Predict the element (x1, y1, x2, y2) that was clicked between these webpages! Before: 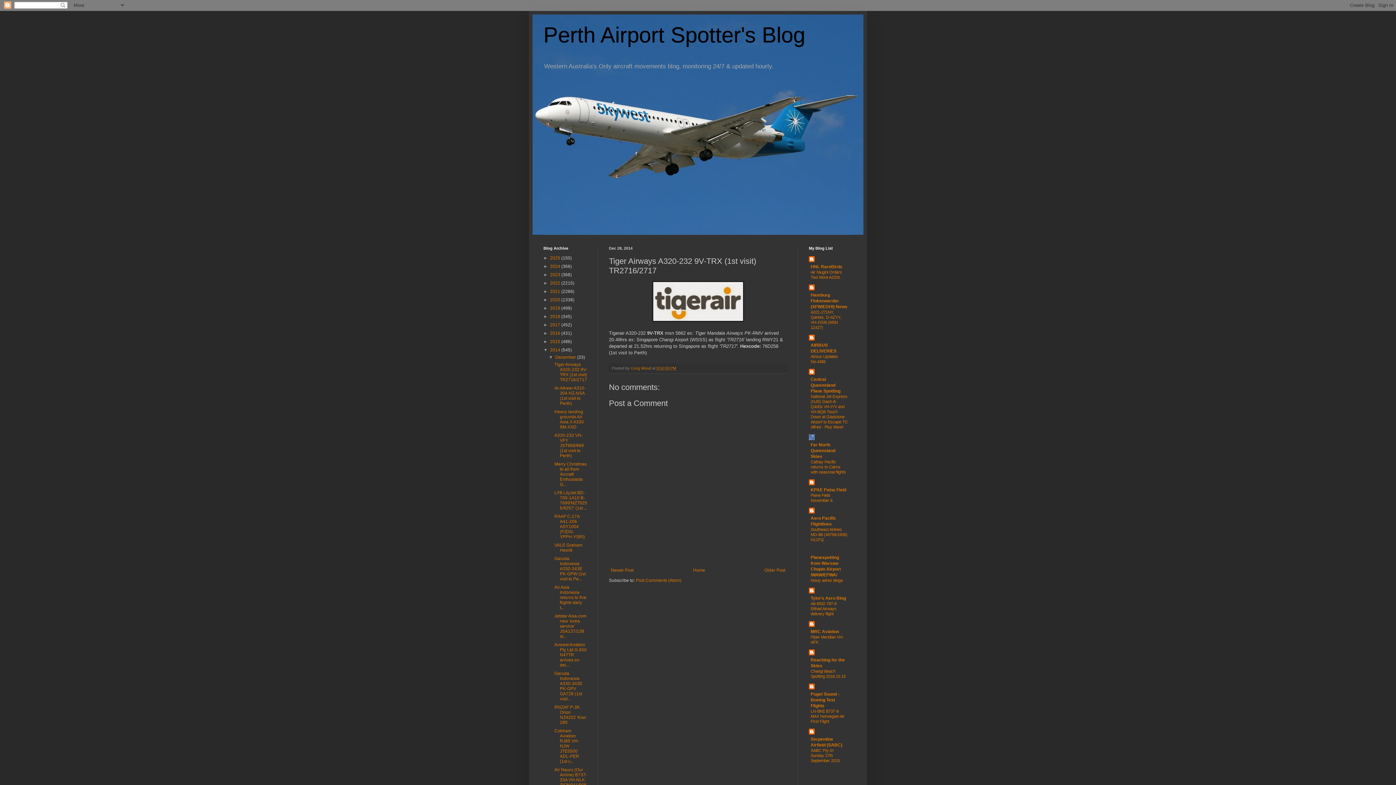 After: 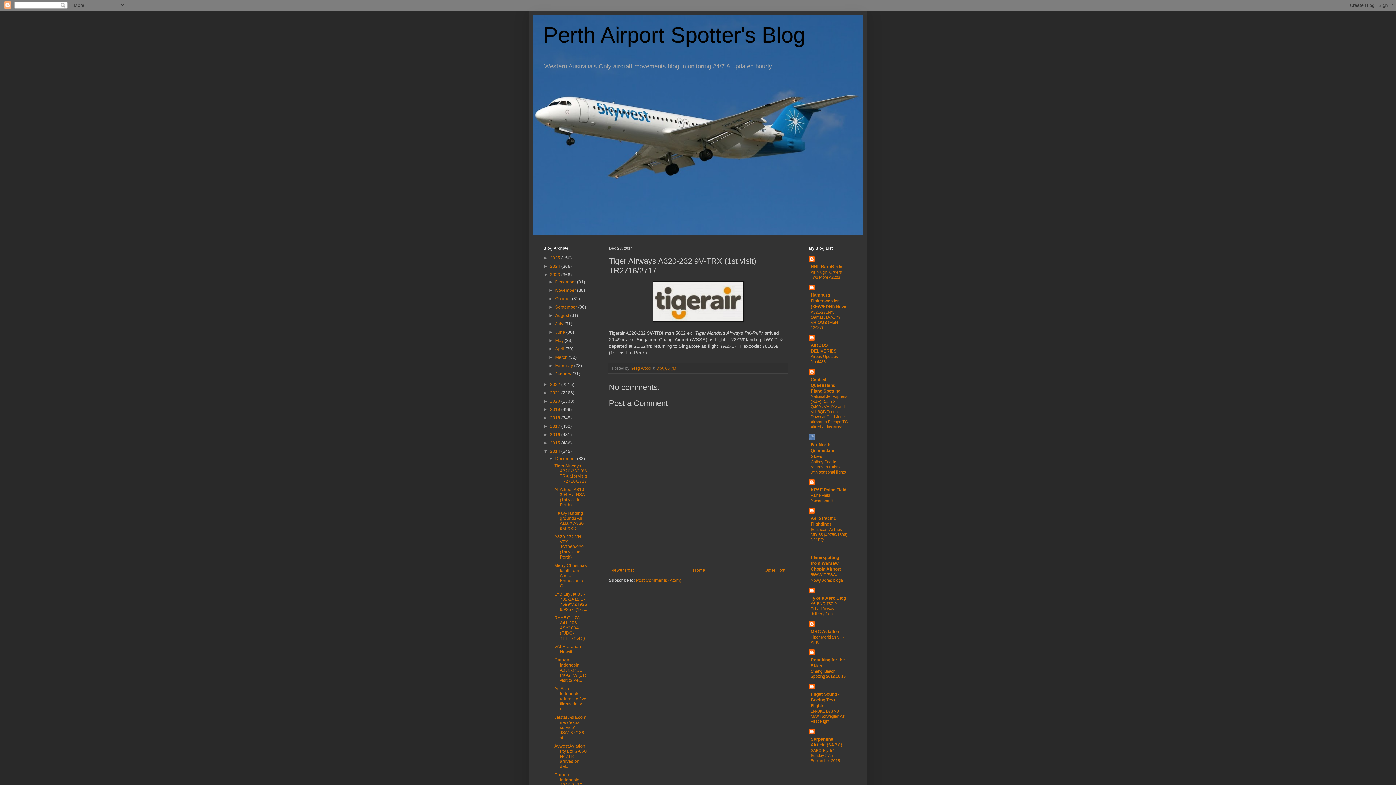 Action: bbox: (543, 272, 550, 277) label: ►  